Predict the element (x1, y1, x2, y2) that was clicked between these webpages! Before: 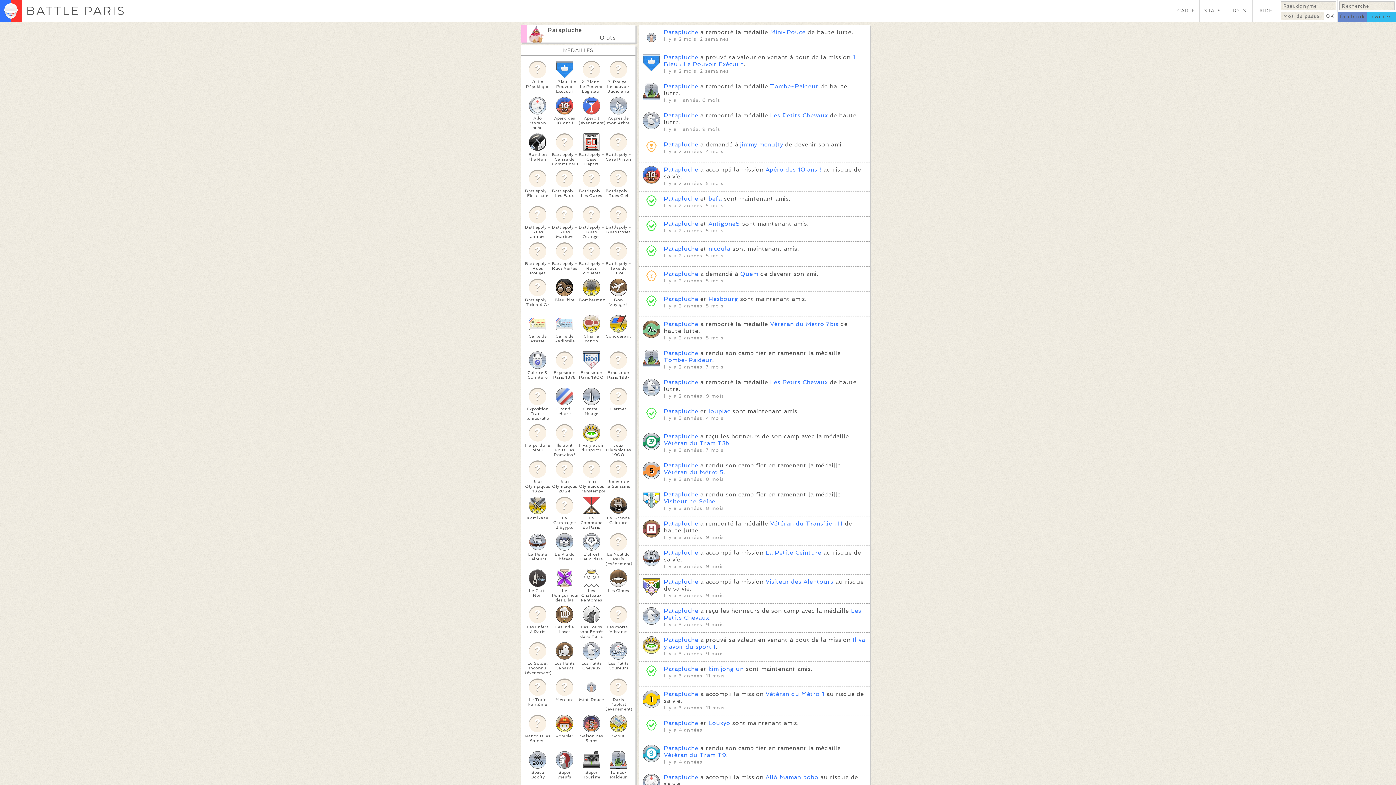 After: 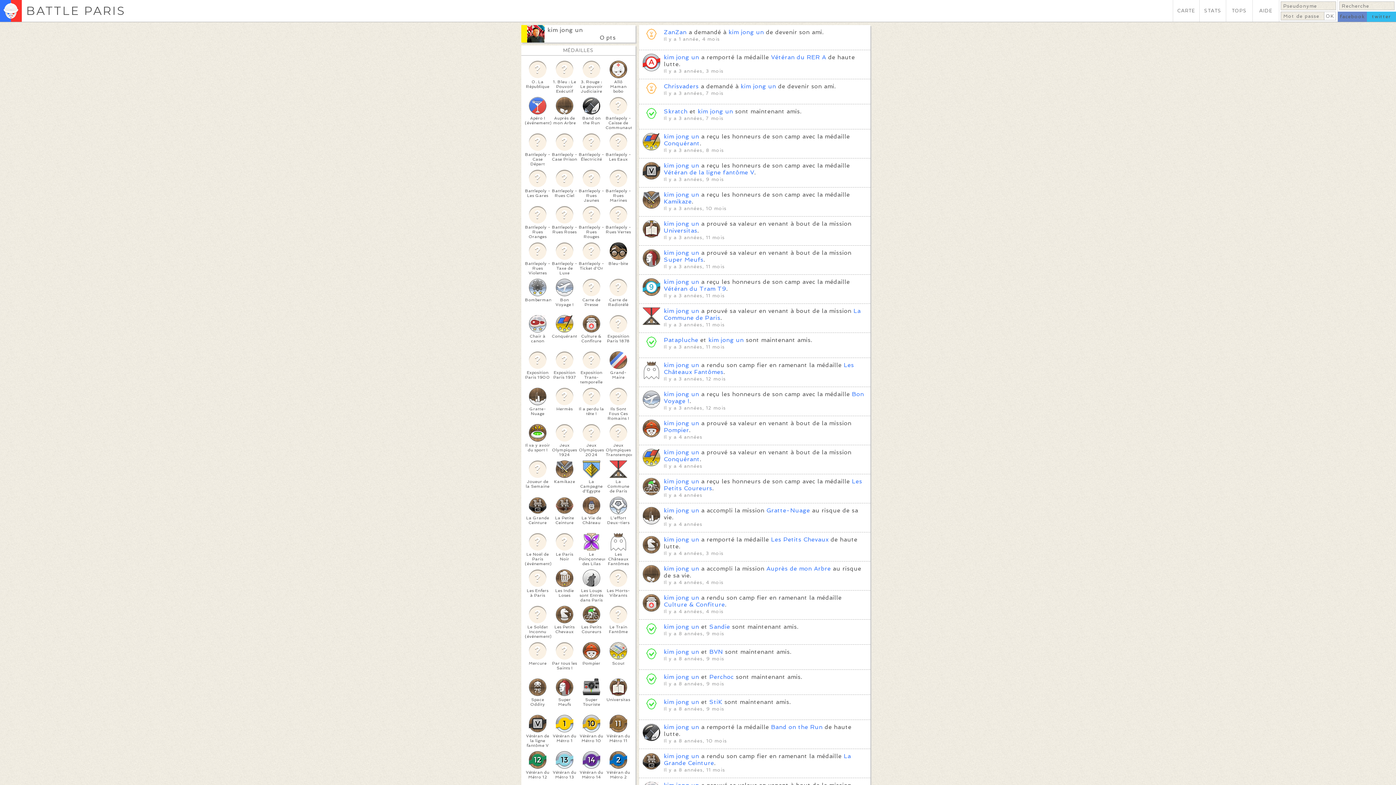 Action: bbox: (708, 665, 744, 672) label: kim jong un